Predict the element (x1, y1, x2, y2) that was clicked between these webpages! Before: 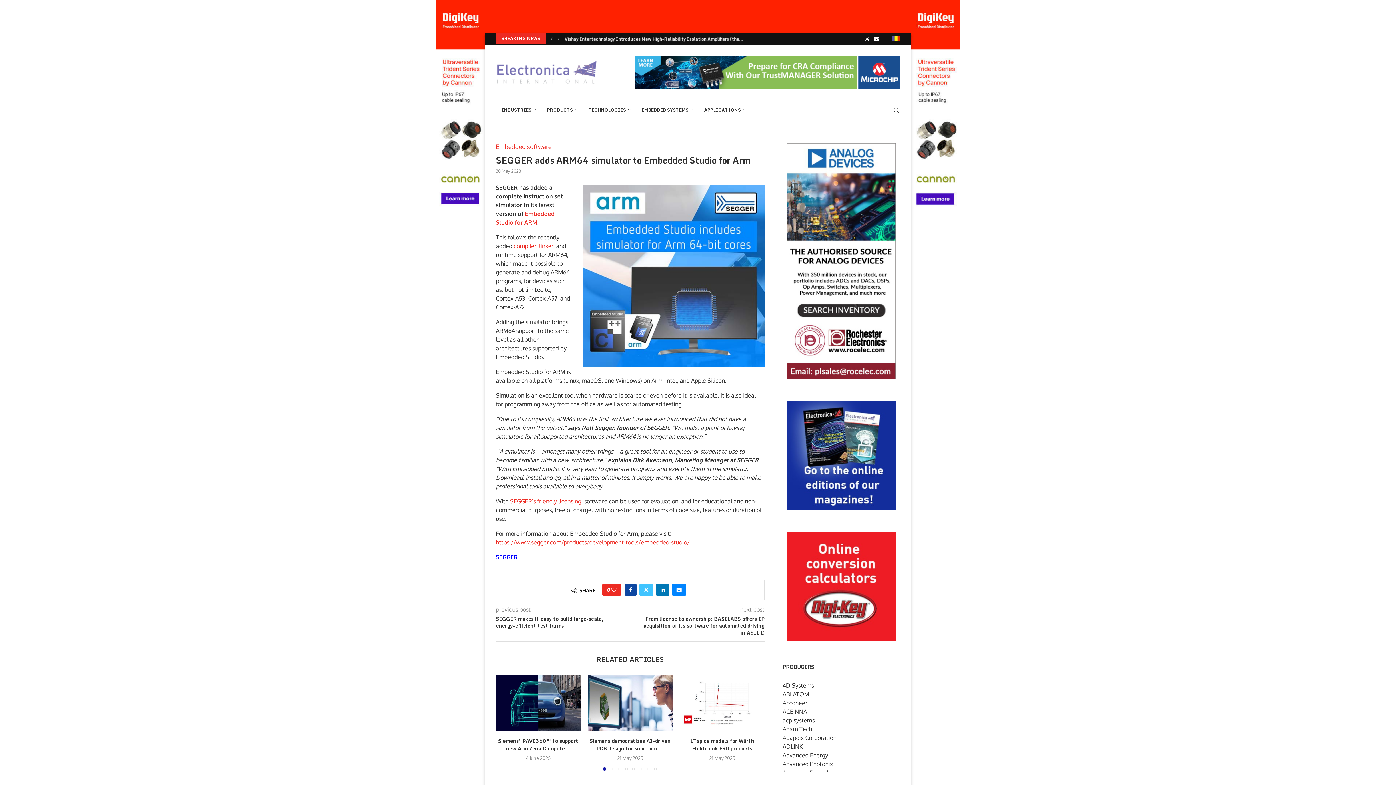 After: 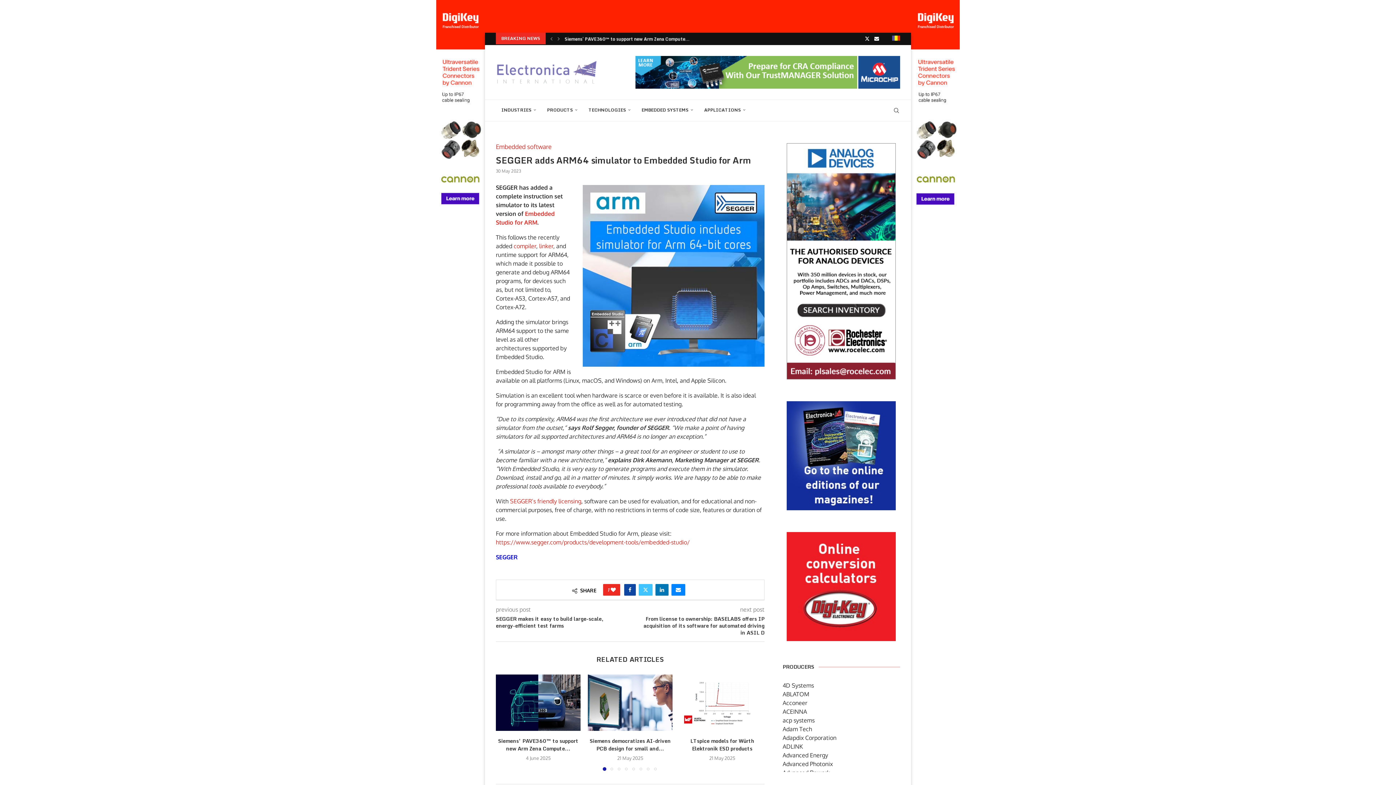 Action: label: Like this post bbox: (611, 584, 616, 596)